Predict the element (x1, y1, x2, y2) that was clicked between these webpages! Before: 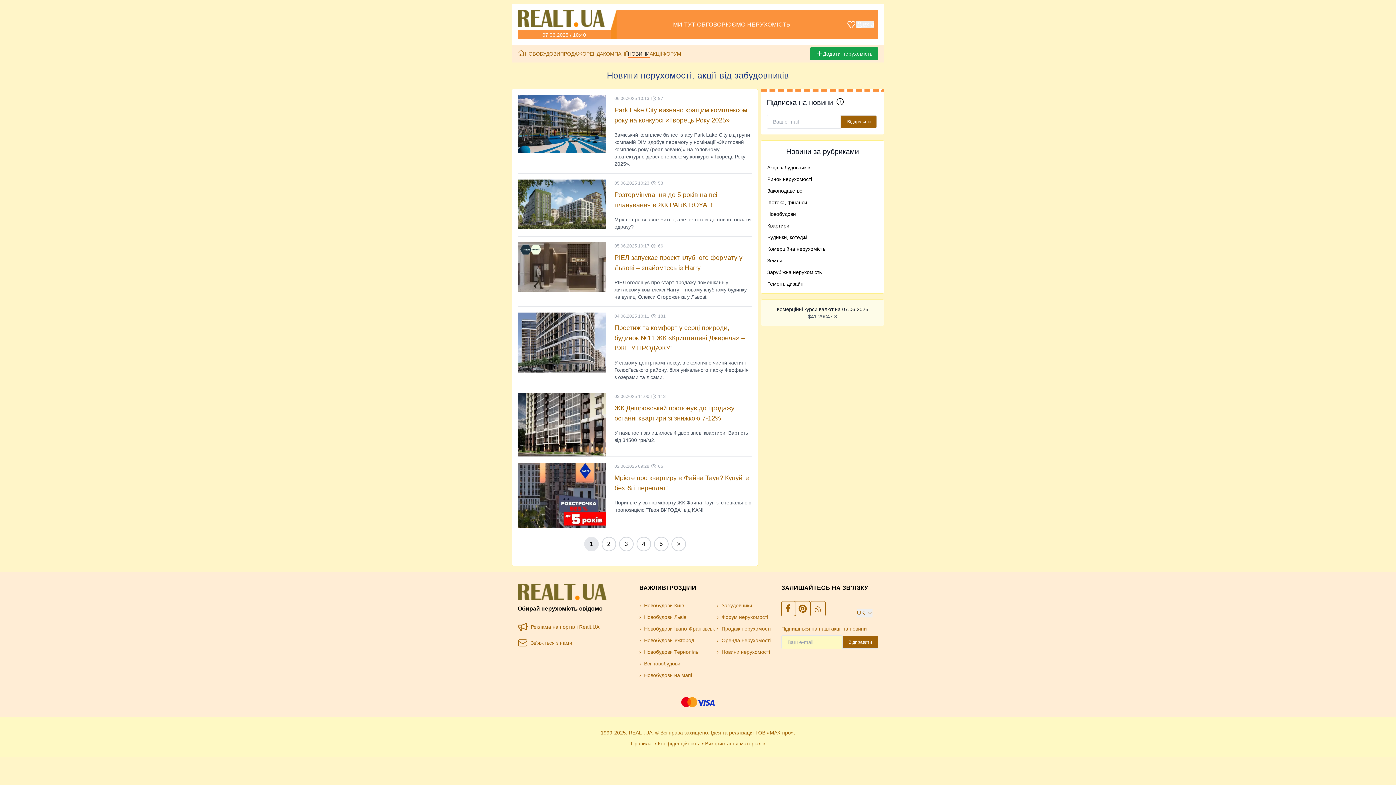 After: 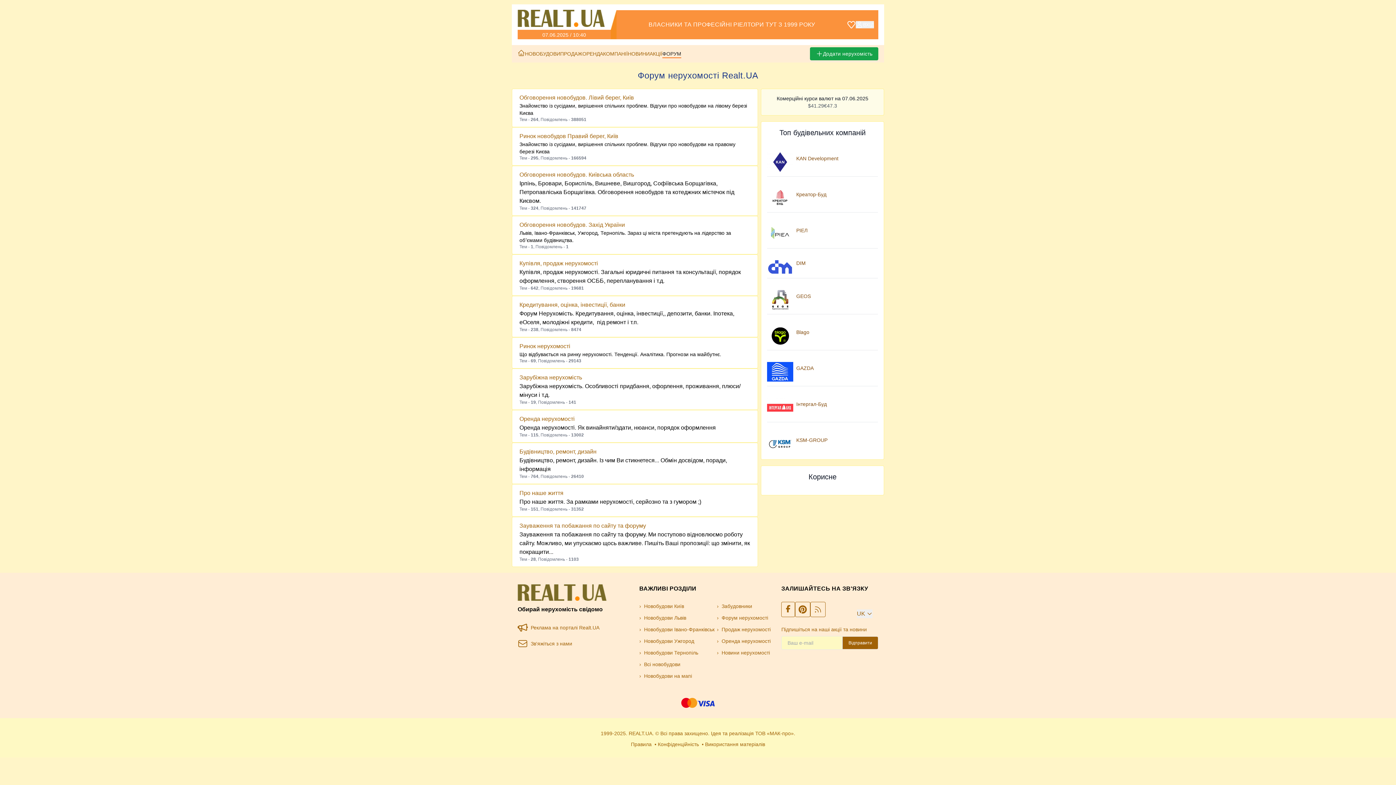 Action: label: ФОРУМ bbox: (662, 50, 681, 56)